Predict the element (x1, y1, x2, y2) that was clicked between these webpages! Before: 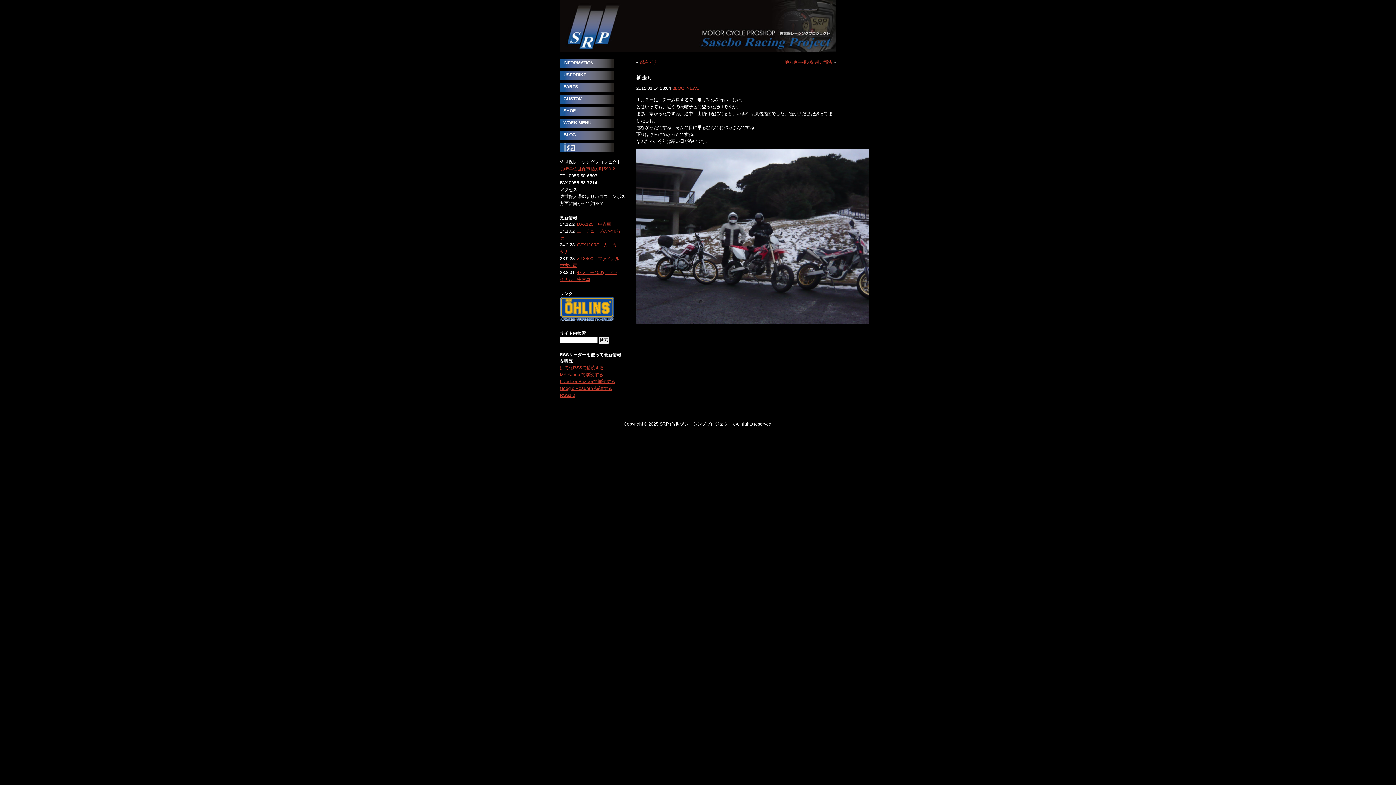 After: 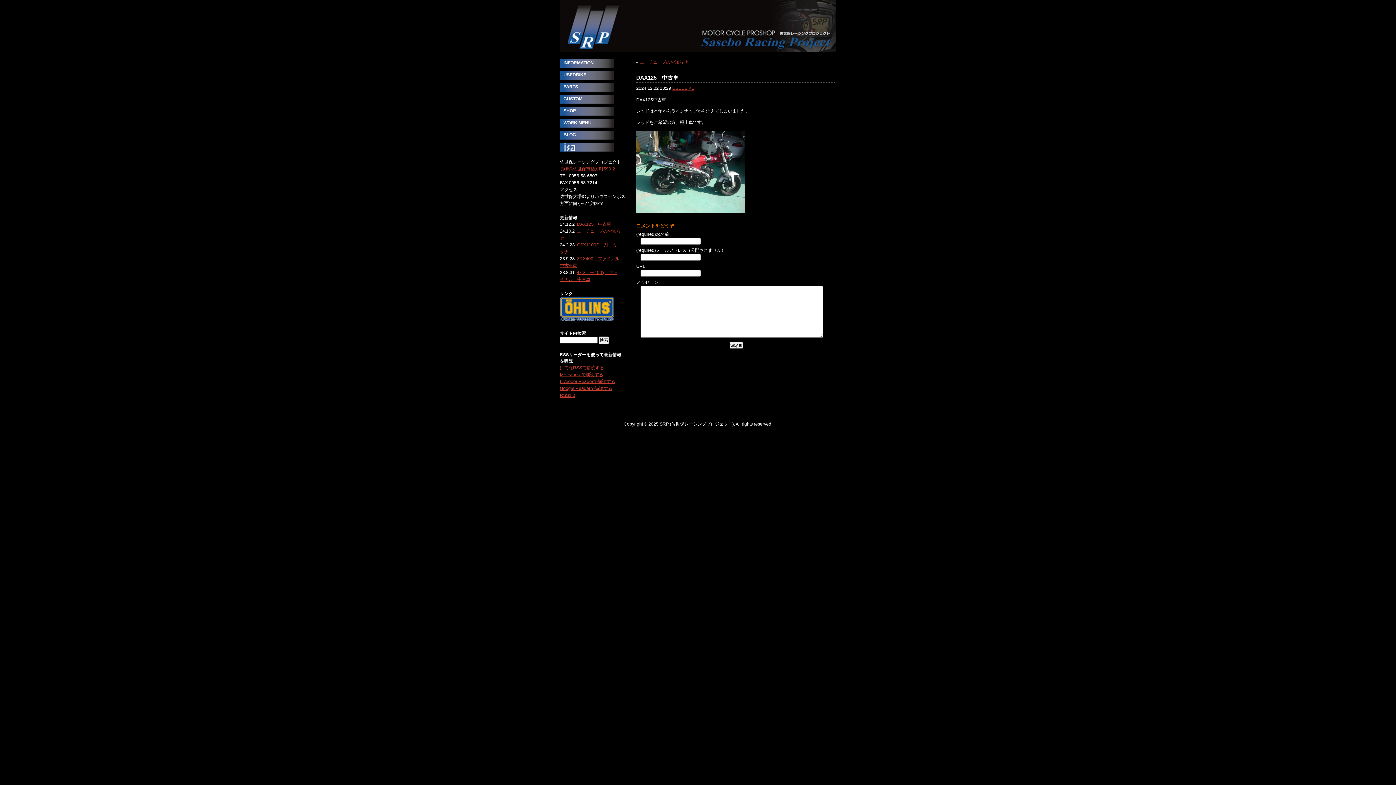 Action: bbox: (577, 221, 611, 226) label: DAX125　中古車